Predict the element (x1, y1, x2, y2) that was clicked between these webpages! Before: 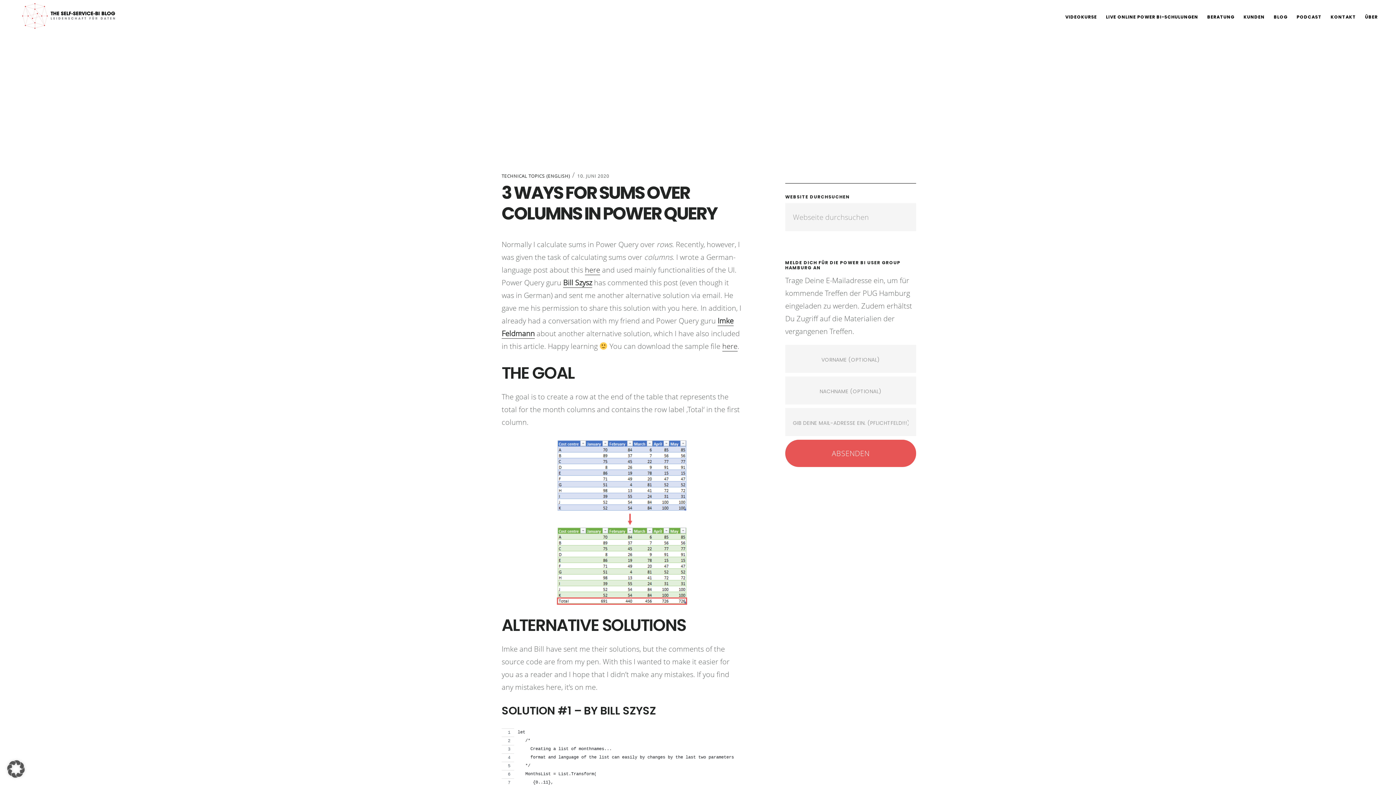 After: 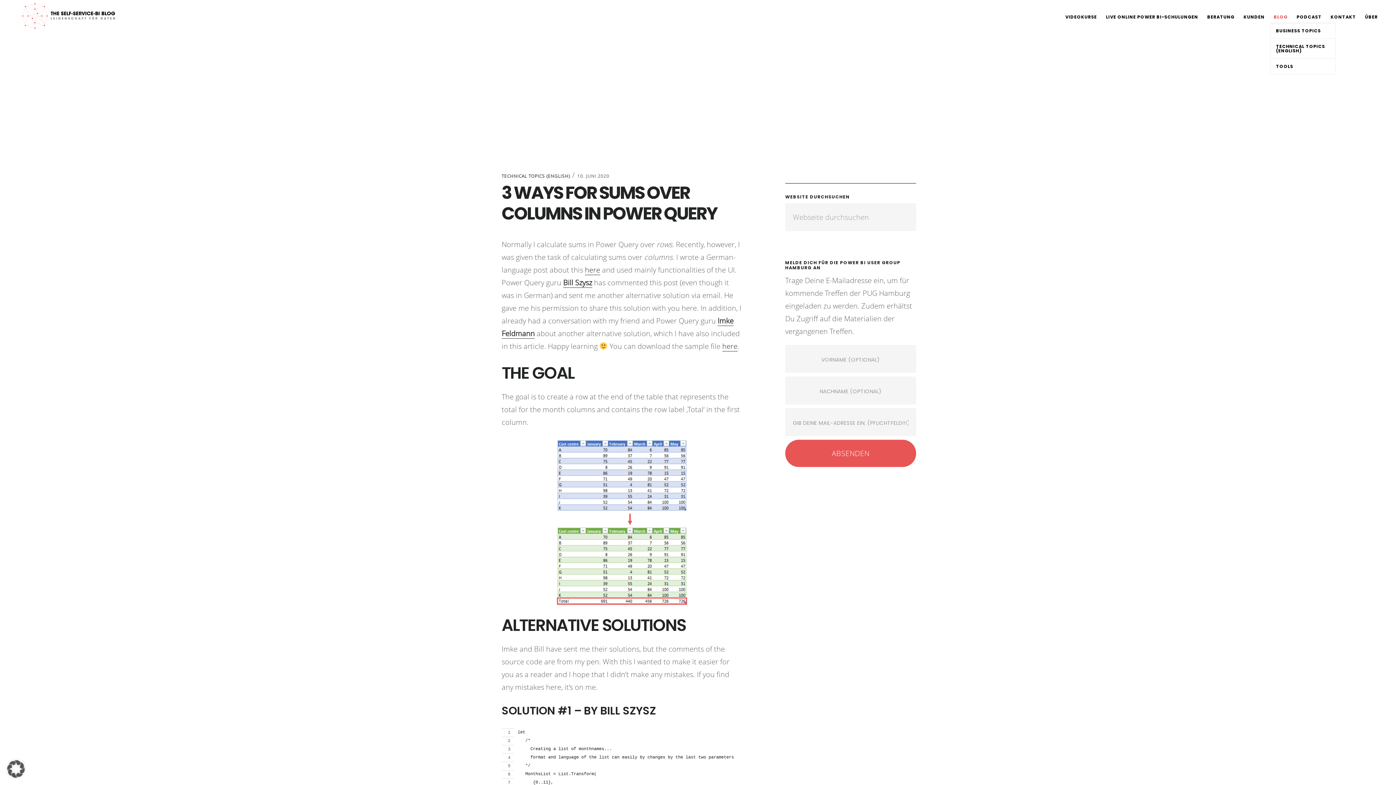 Action: bbox: (1270, 11, 1291, 22) label: BLOG